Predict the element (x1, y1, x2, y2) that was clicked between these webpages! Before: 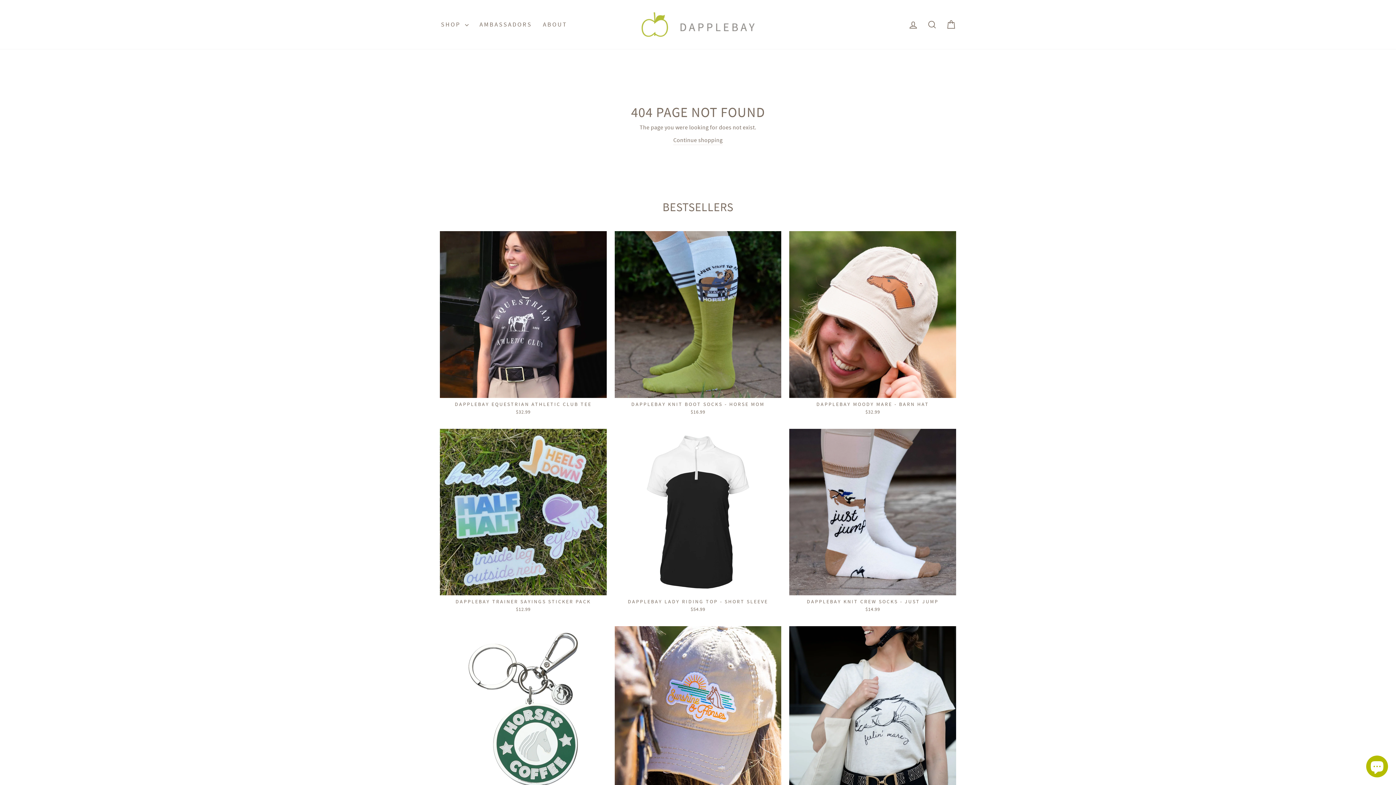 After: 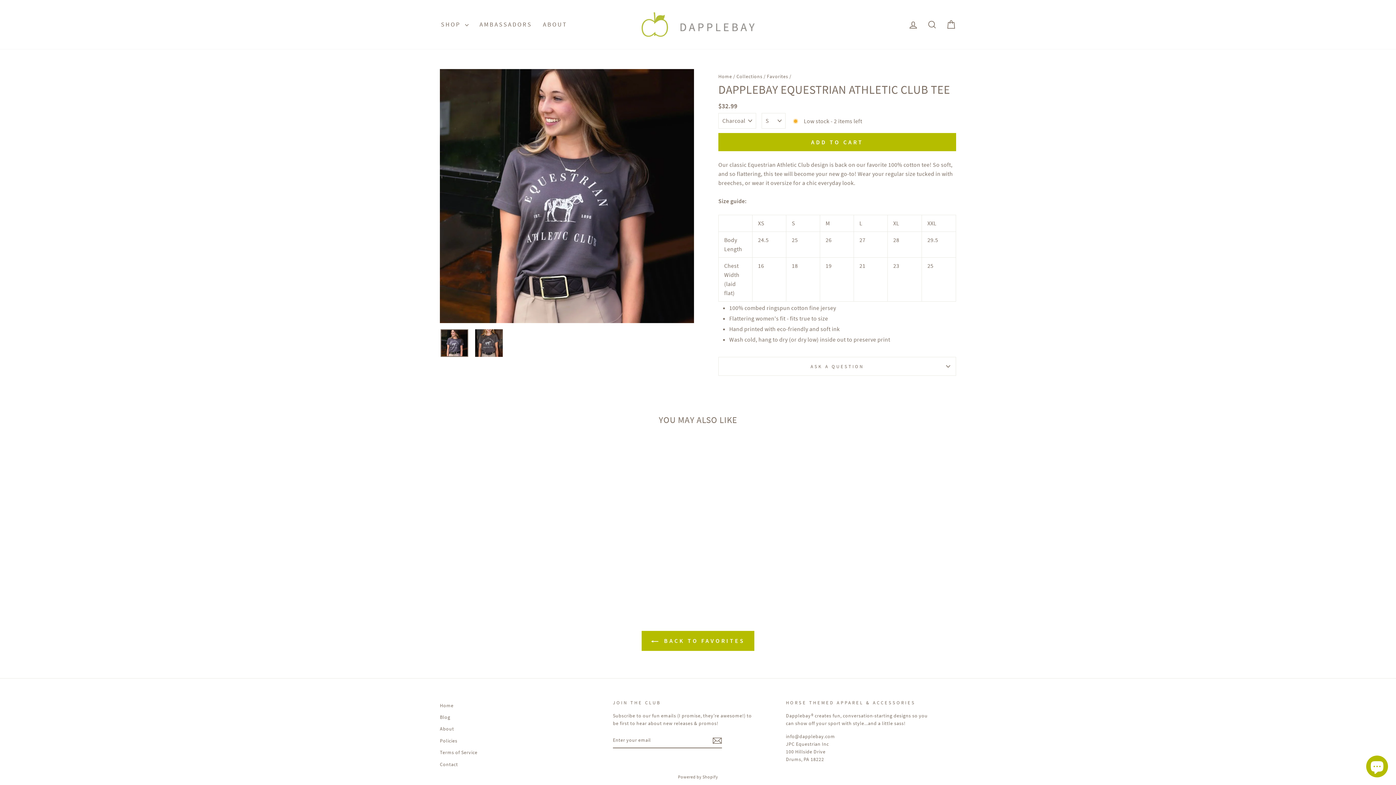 Action: bbox: (440, 398, 606, 418) label: DAPPLEBAY EQUESTRIAN ATHLETIC CLUB TEE
$32.99